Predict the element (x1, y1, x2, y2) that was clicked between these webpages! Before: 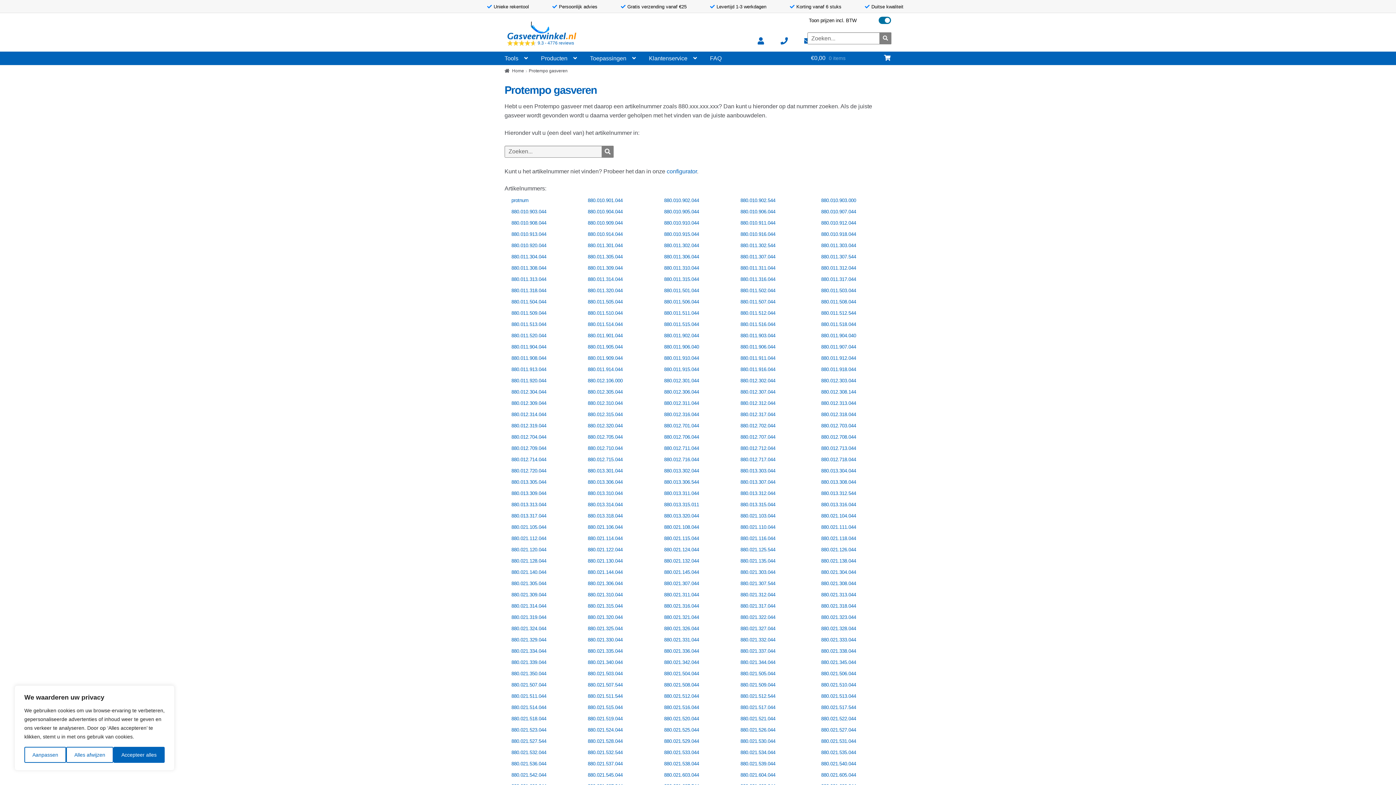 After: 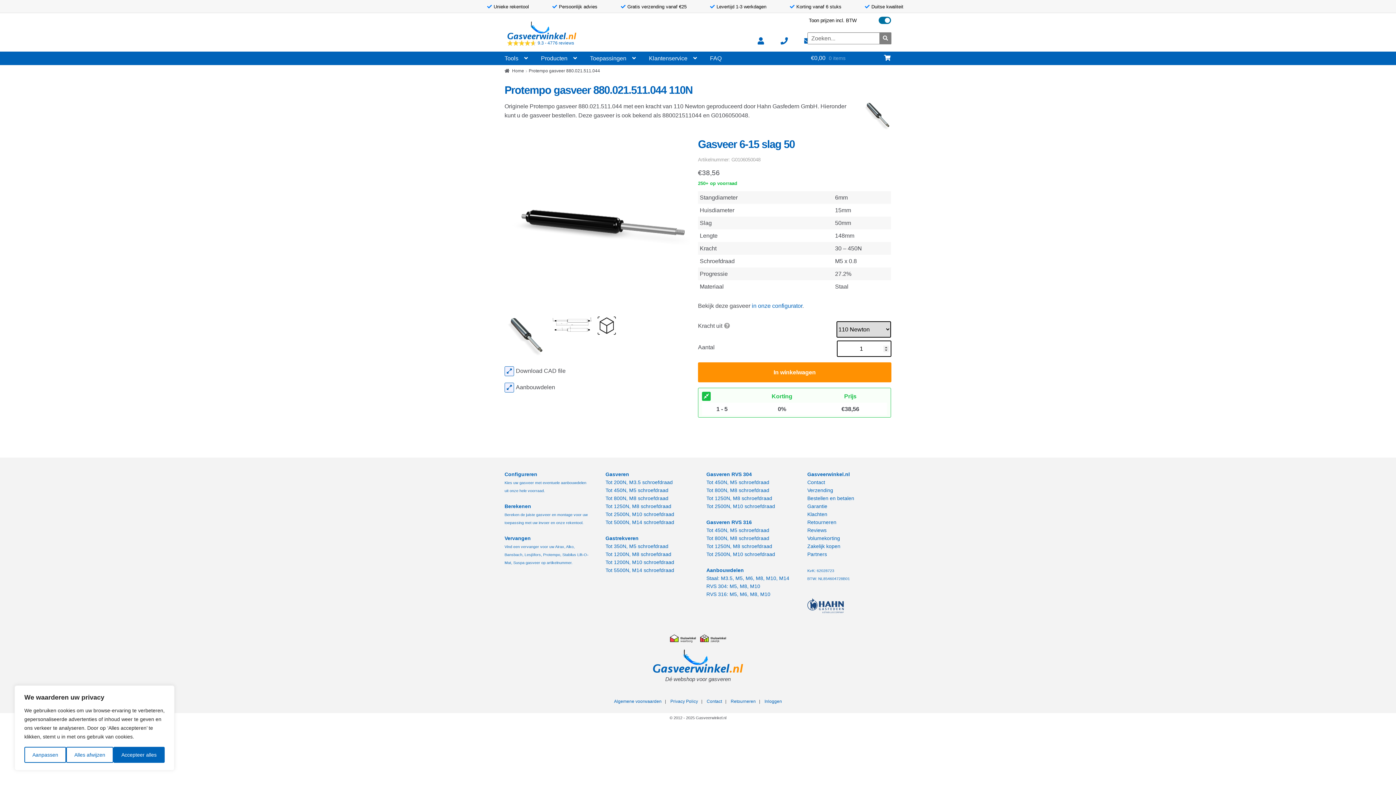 Action: label: 880.021.511.044 bbox: (511, 693, 546, 699)